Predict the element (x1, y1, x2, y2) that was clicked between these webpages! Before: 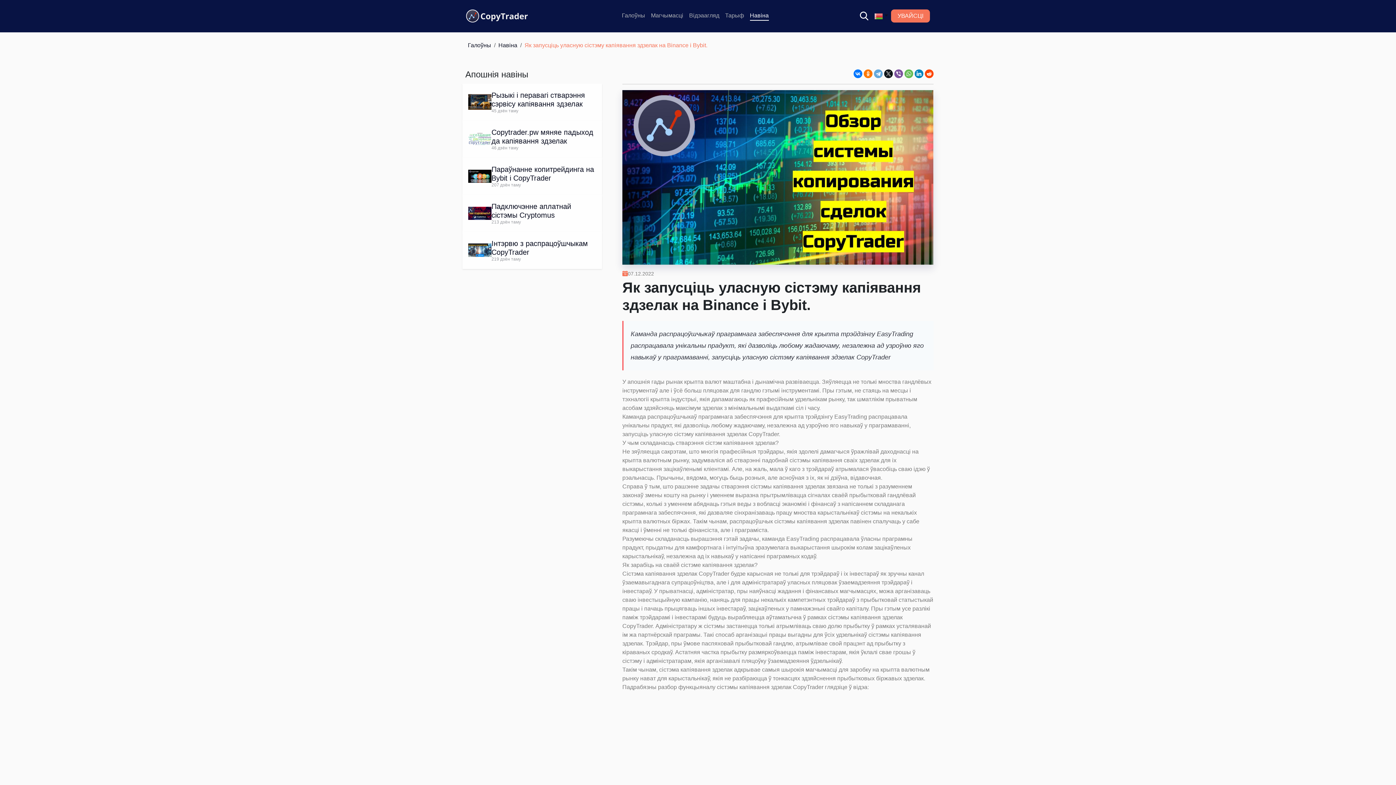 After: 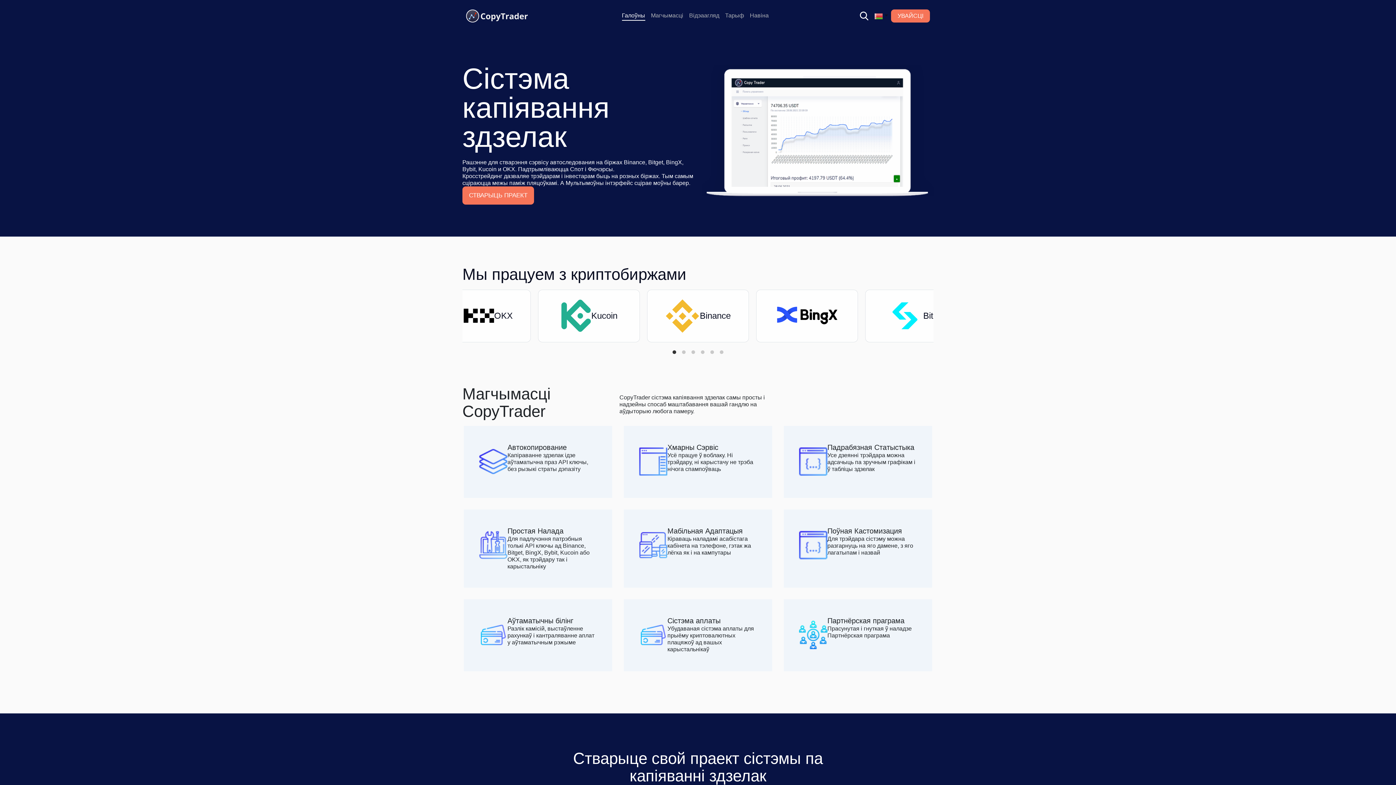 Action: bbox: (619, 8, 648, 23) label: Галоўны